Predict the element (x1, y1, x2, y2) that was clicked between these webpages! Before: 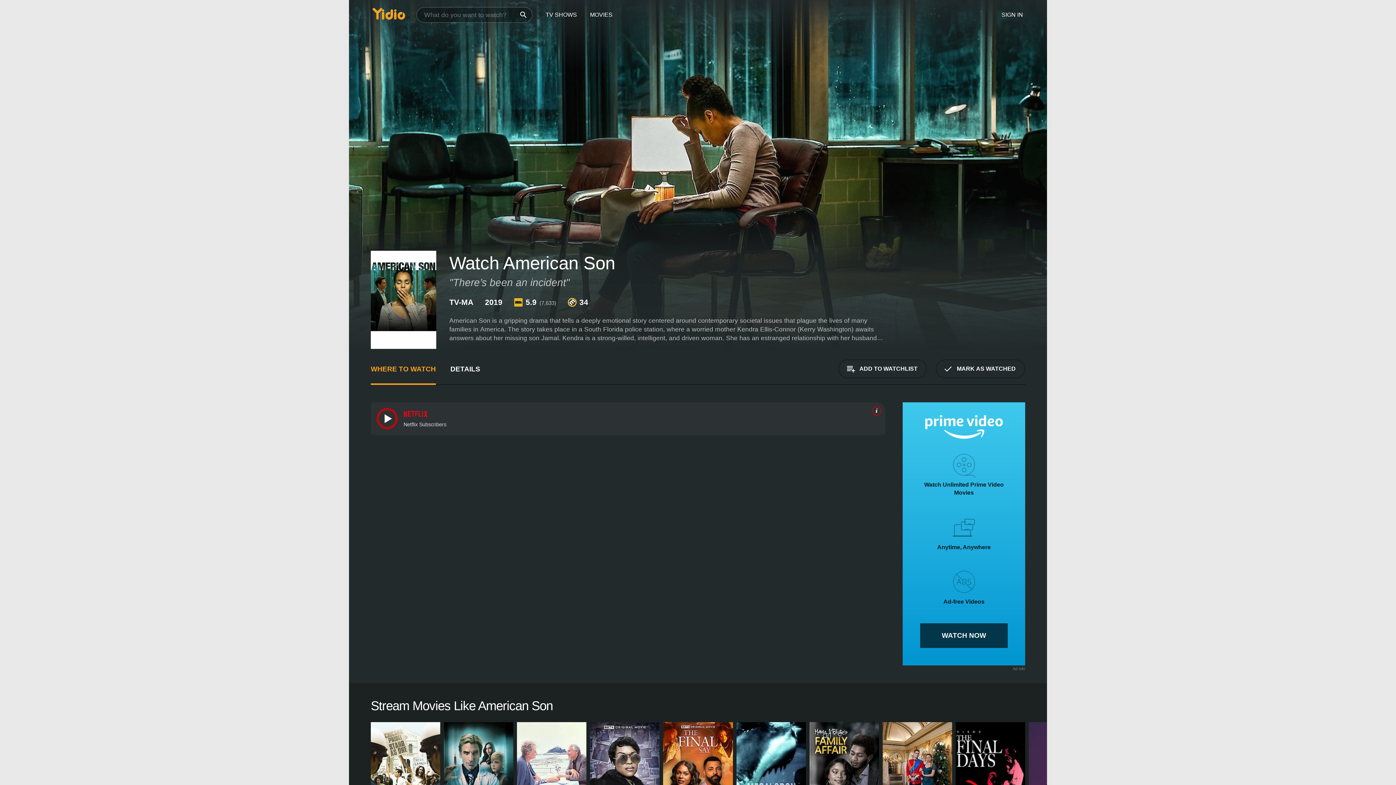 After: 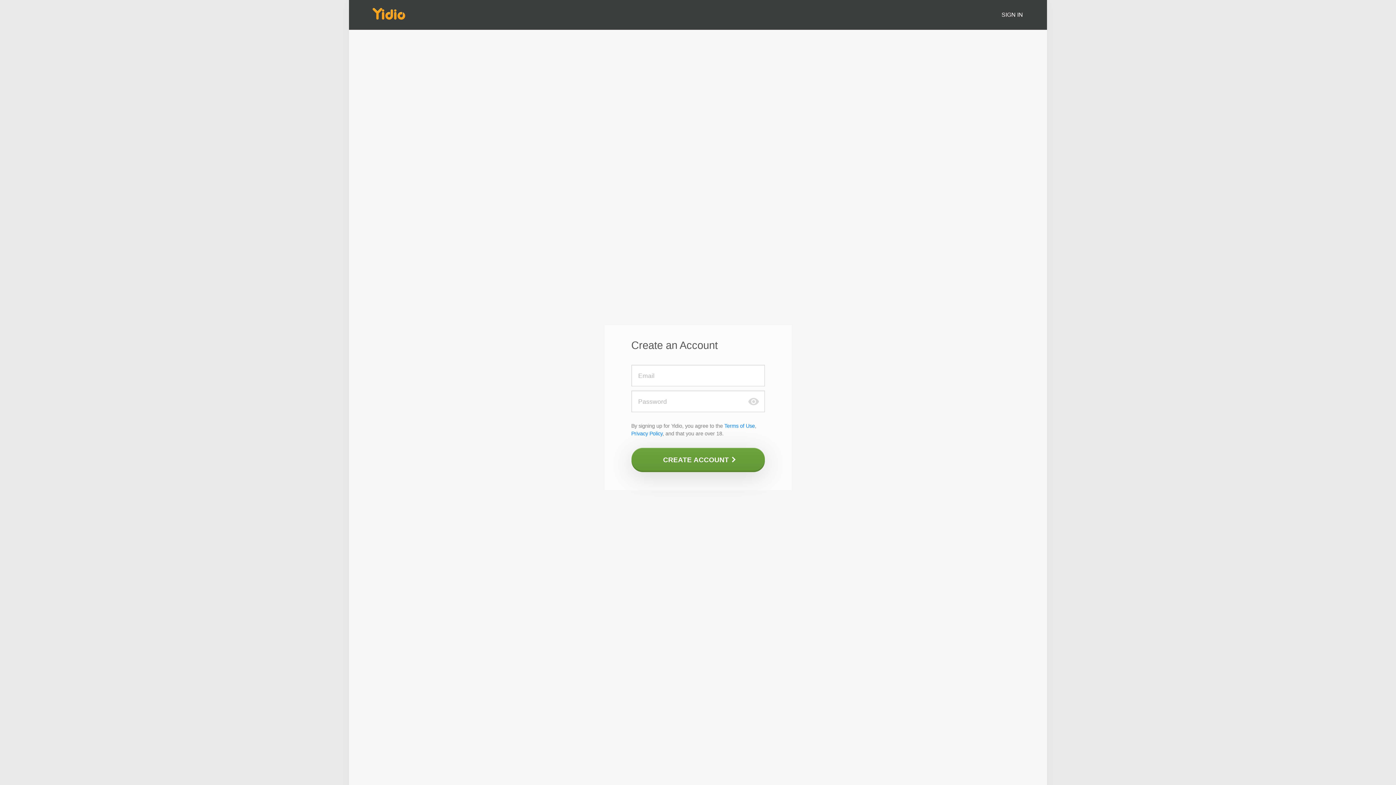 Action: label: ADD TO WATCHLIST bbox: (838, 359, 927, 378)